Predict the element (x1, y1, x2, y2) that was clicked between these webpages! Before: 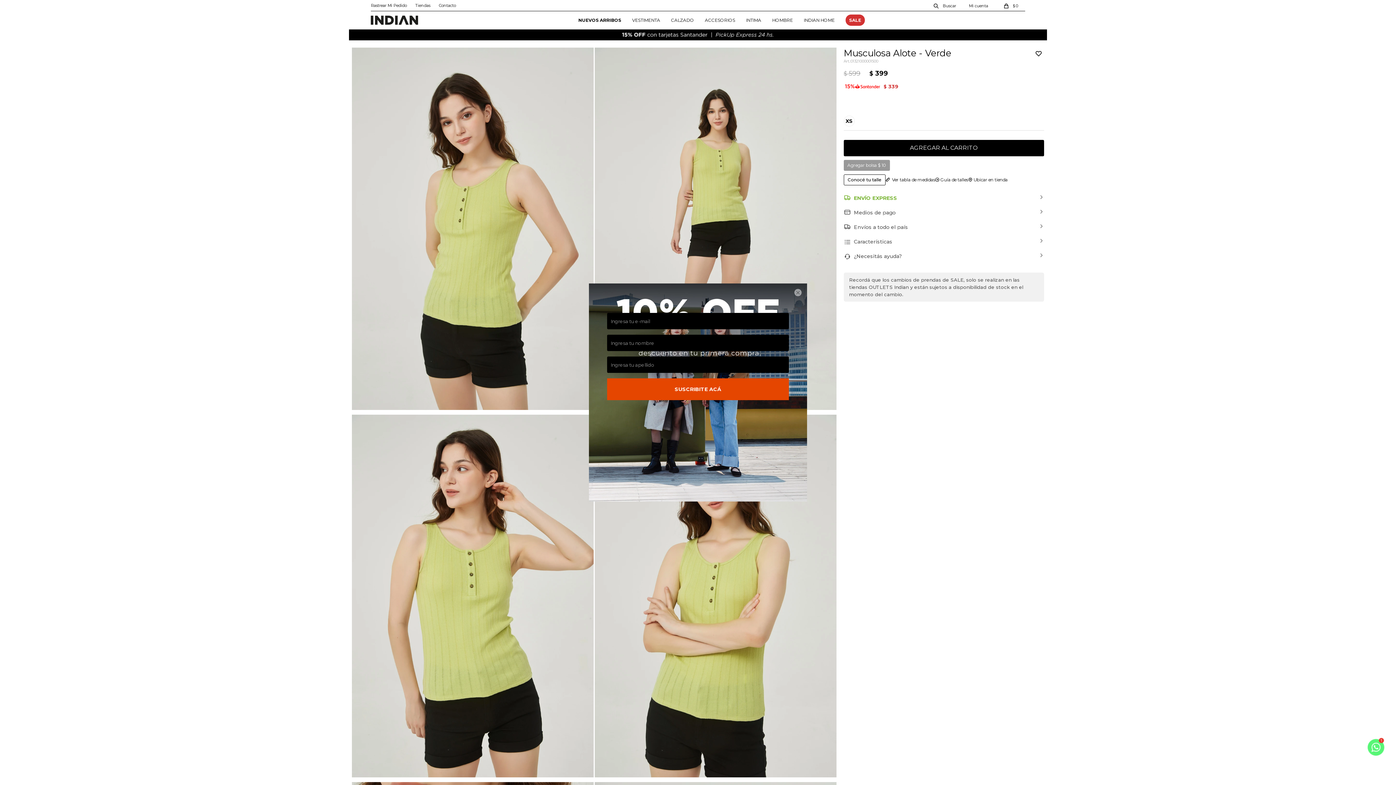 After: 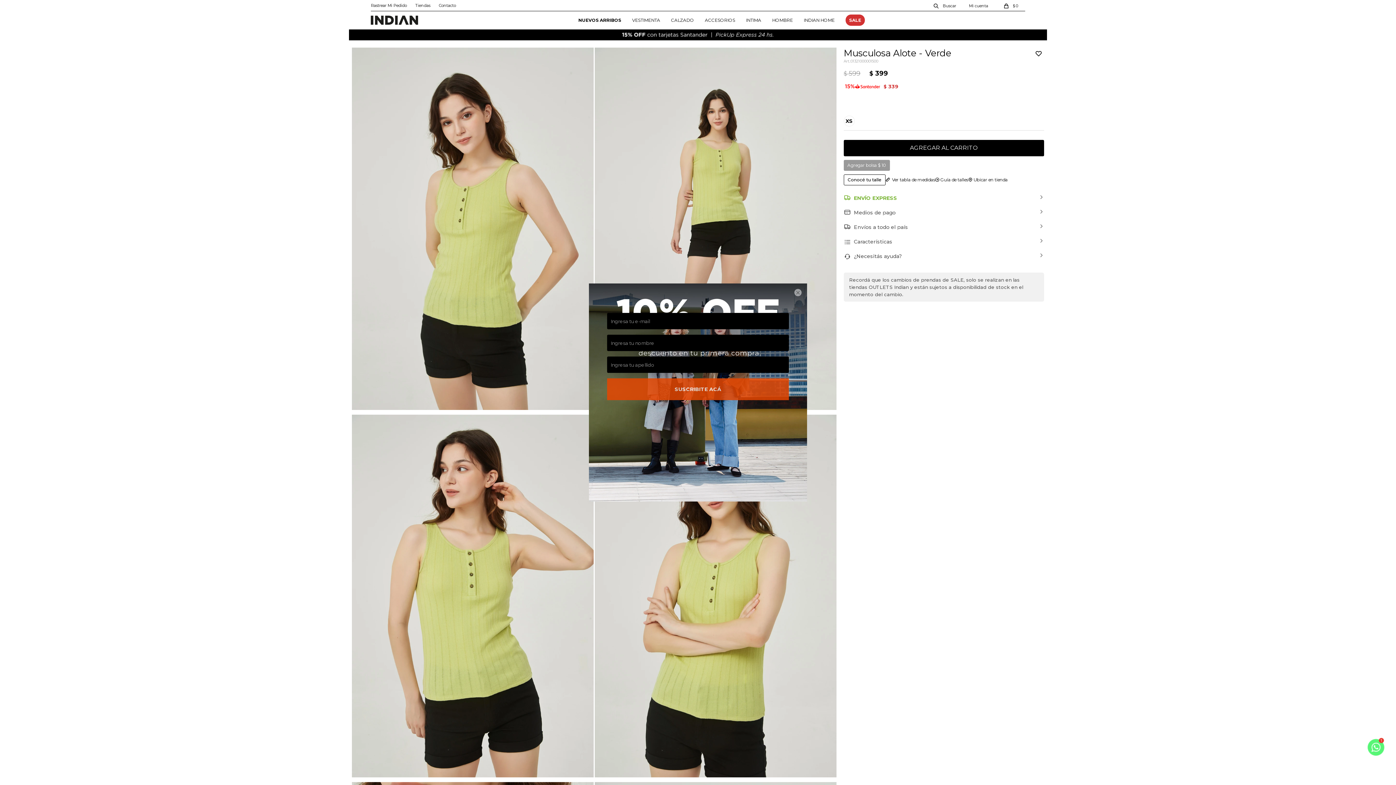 Action: label: SUSCRIBITE ACÁ bbox: (607, 378, 789, 400)